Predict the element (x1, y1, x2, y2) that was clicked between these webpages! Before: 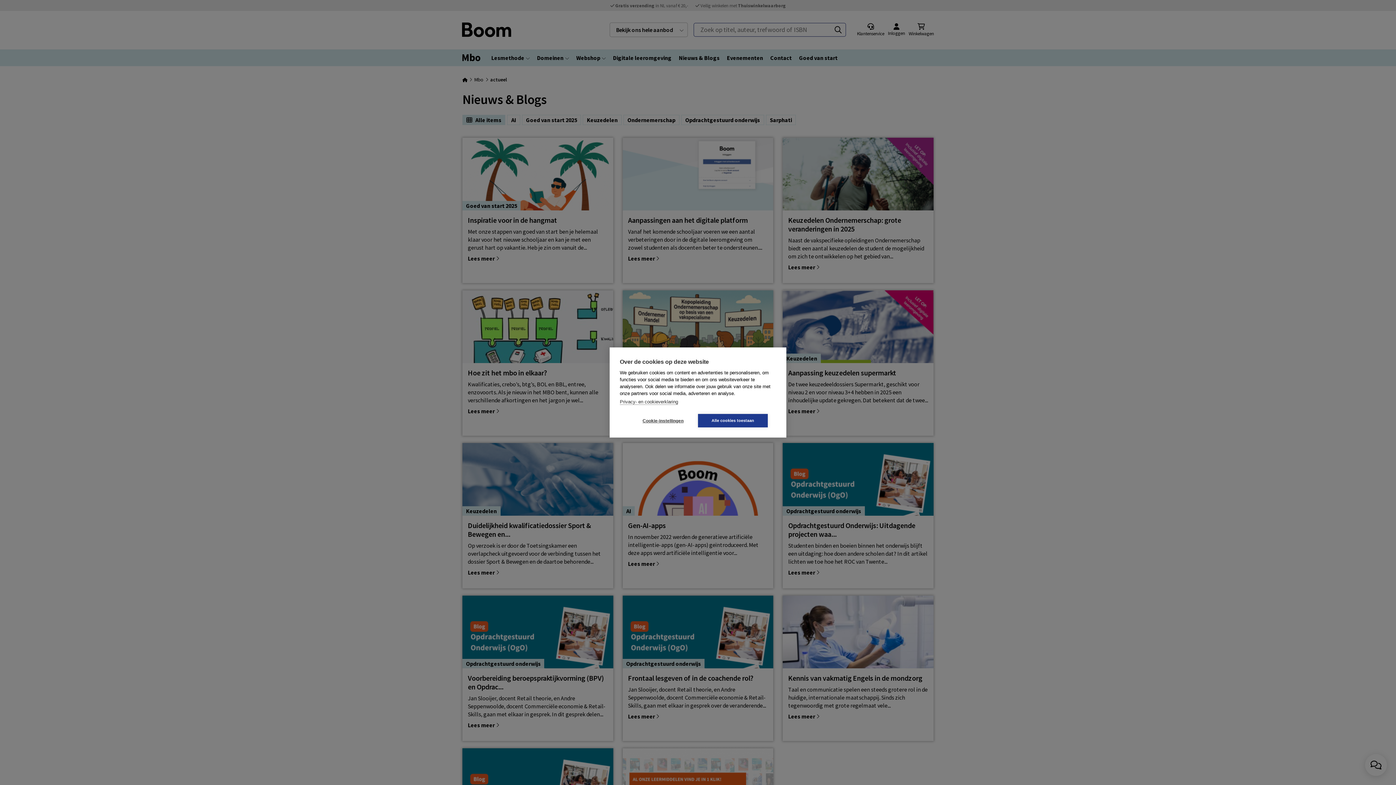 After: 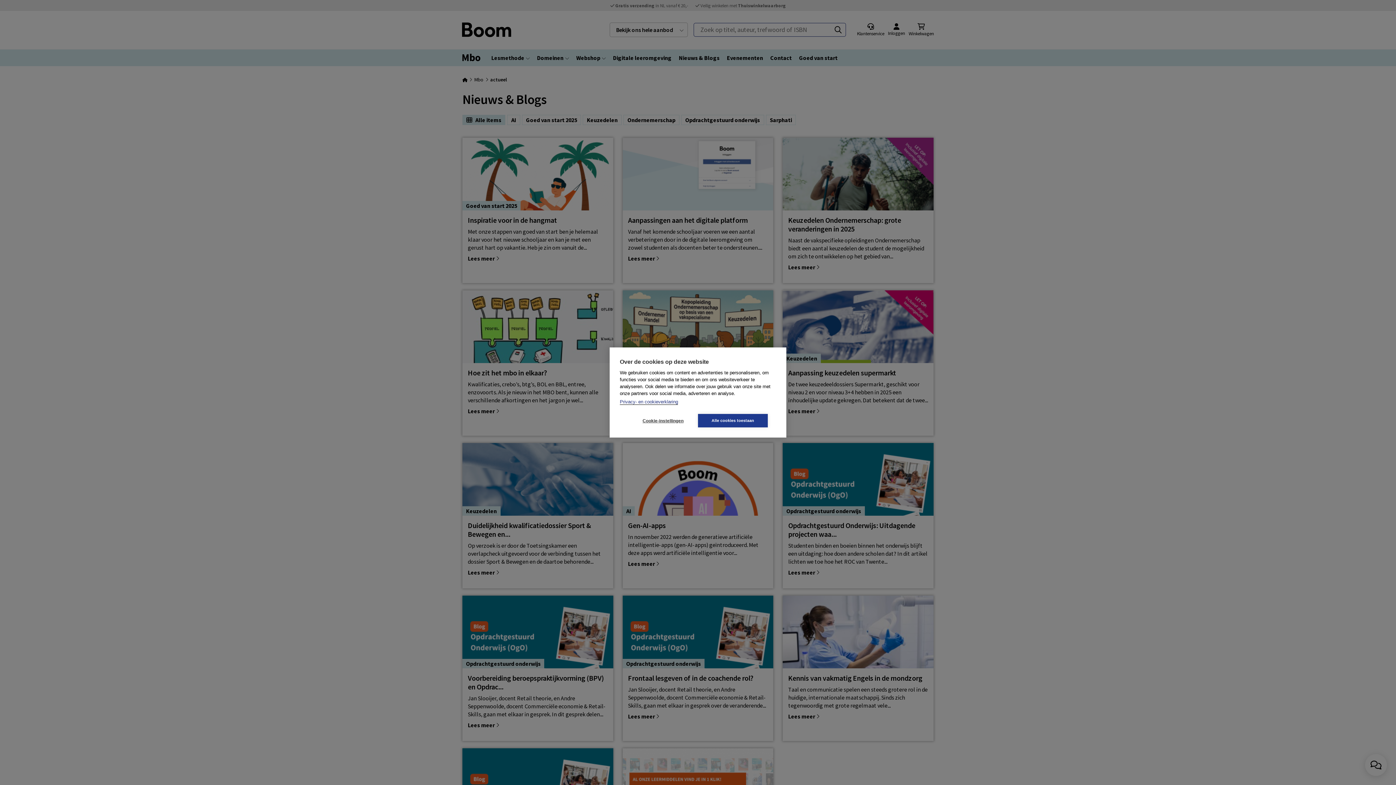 Action: bbox: (620, 399, 678, 405) label: Privacy- en cookieverklaring